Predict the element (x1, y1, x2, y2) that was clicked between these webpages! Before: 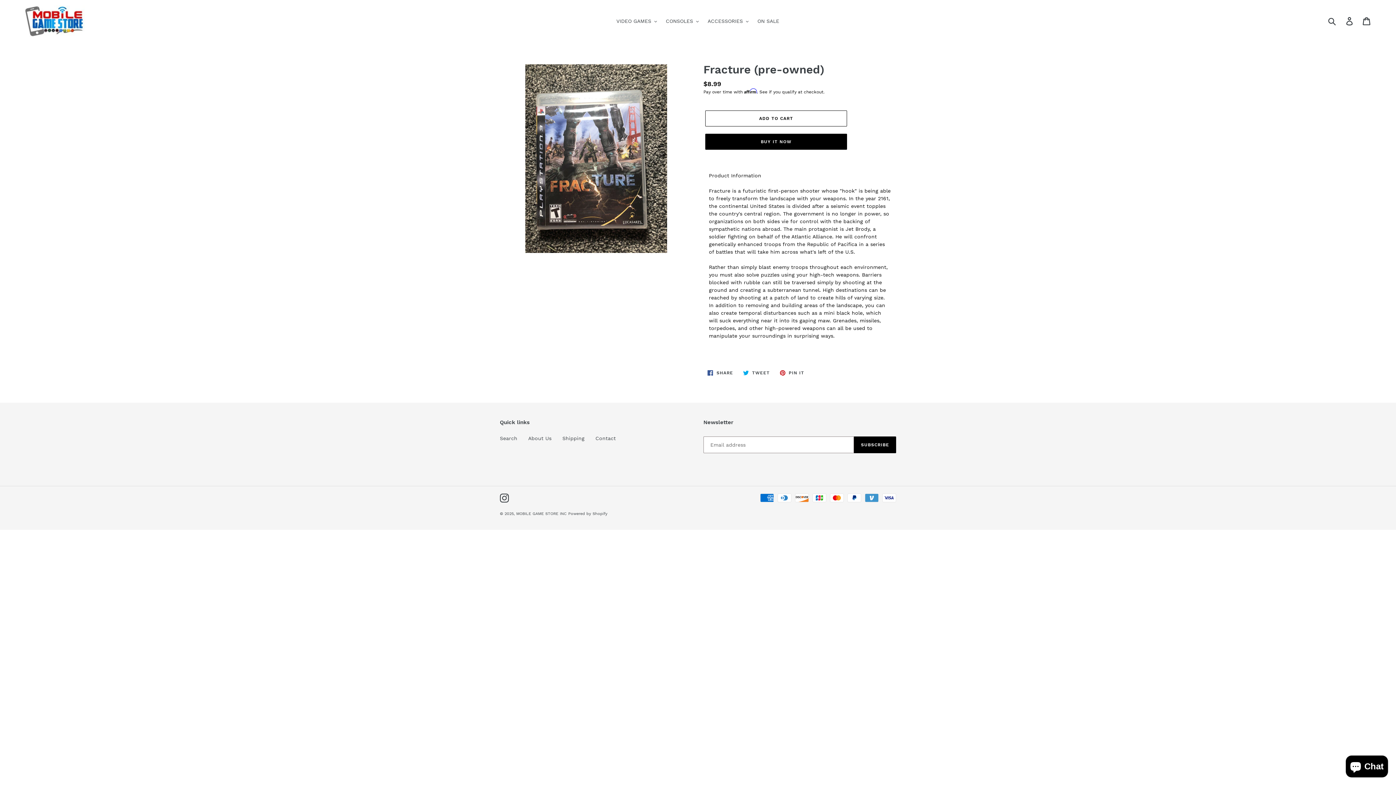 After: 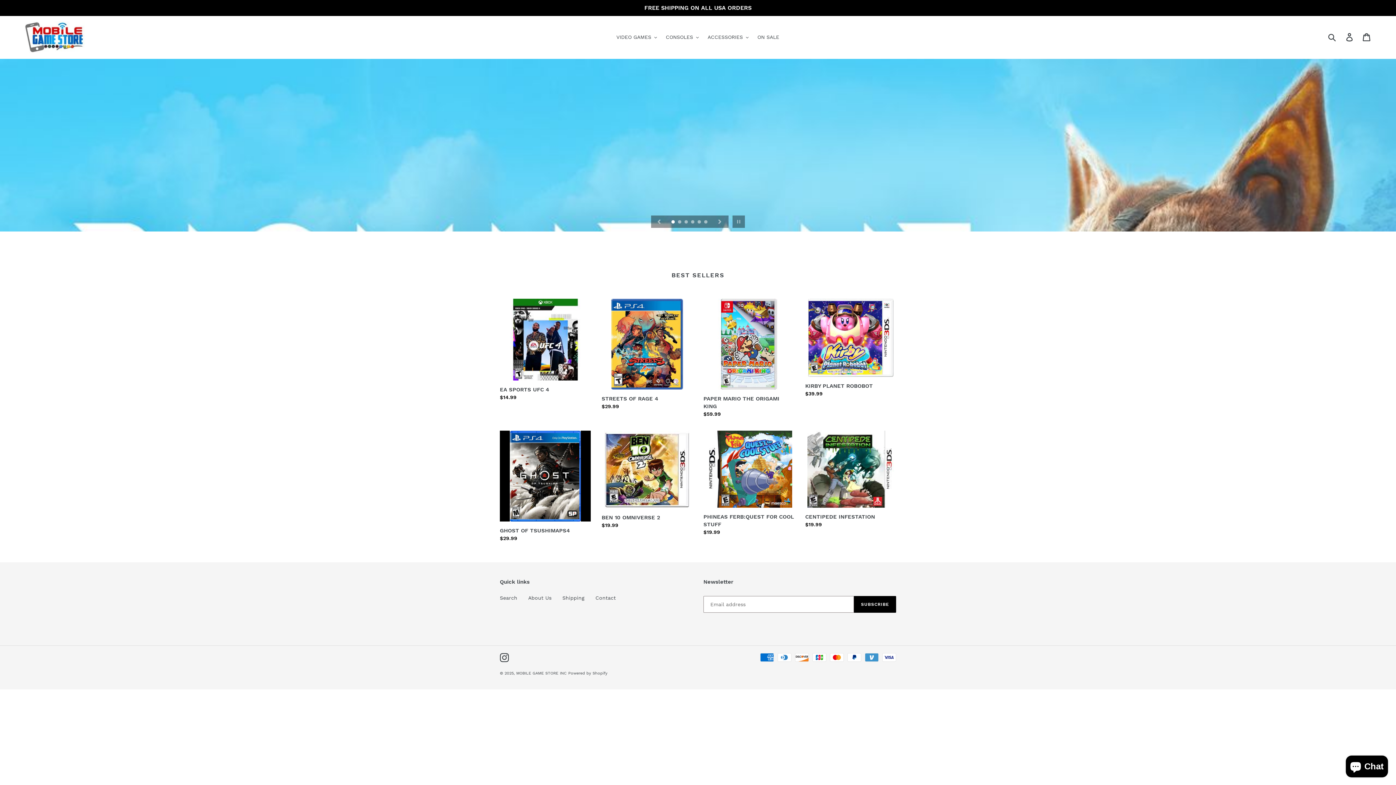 Action: bbox: (20, 5, 92, 36)